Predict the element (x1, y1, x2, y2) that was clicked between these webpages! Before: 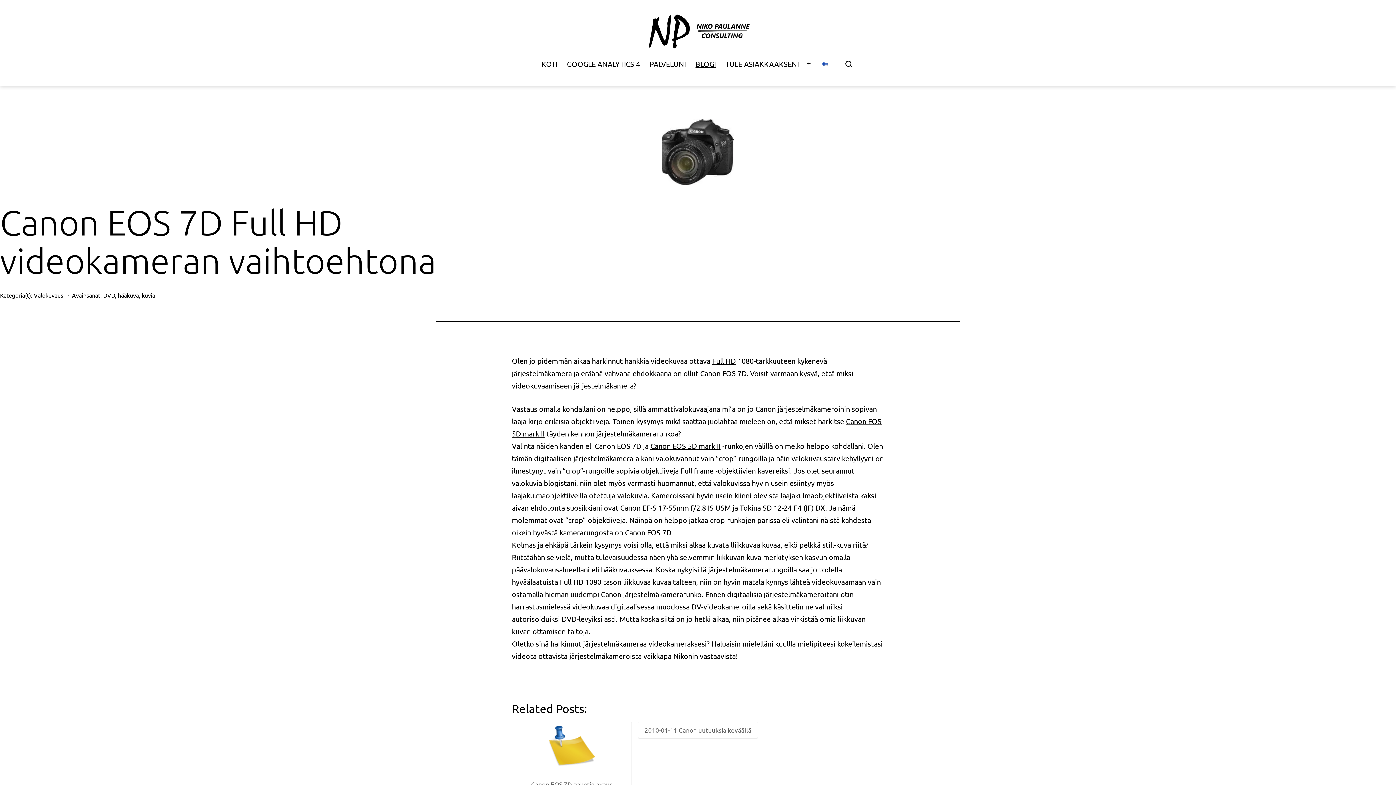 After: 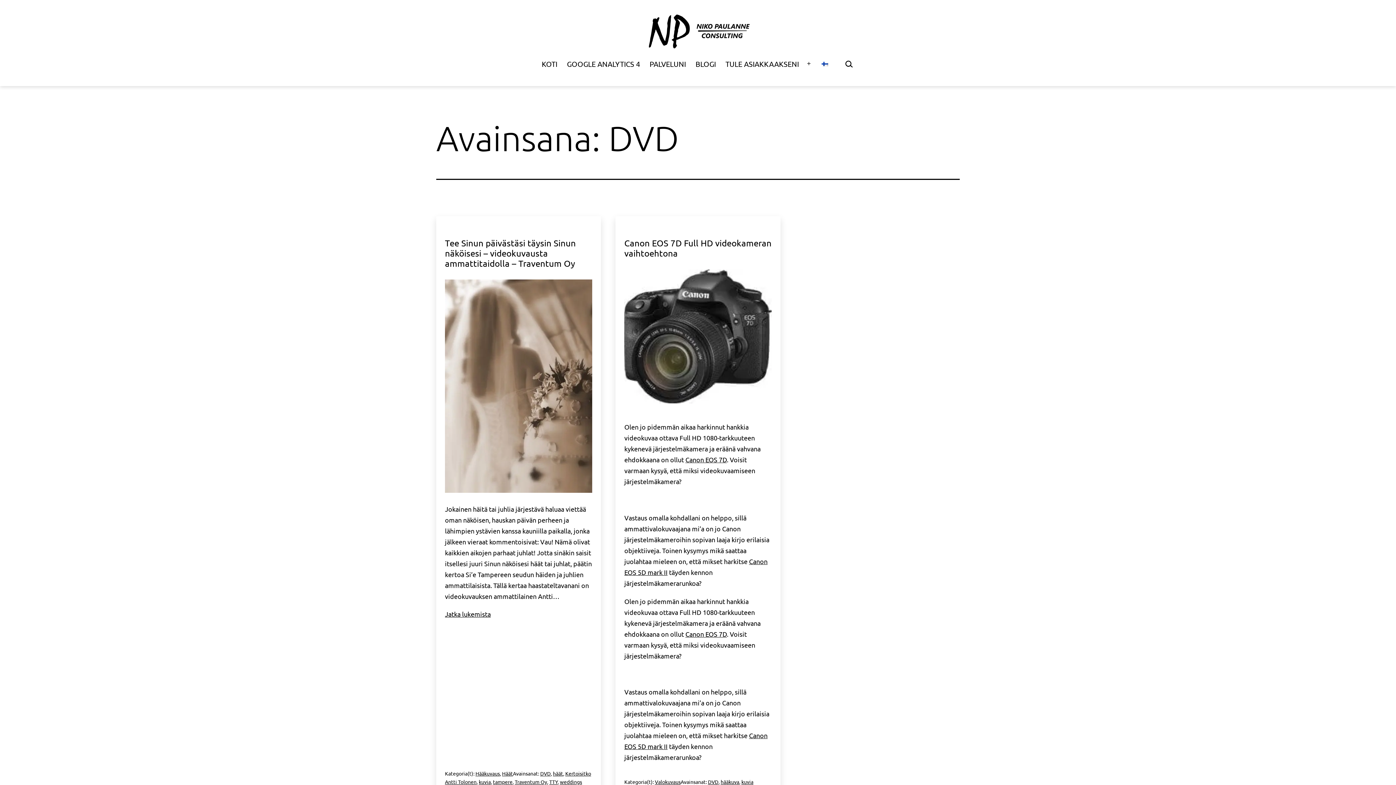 Action: bbox: (103, 291, 114, 298) label: DVD